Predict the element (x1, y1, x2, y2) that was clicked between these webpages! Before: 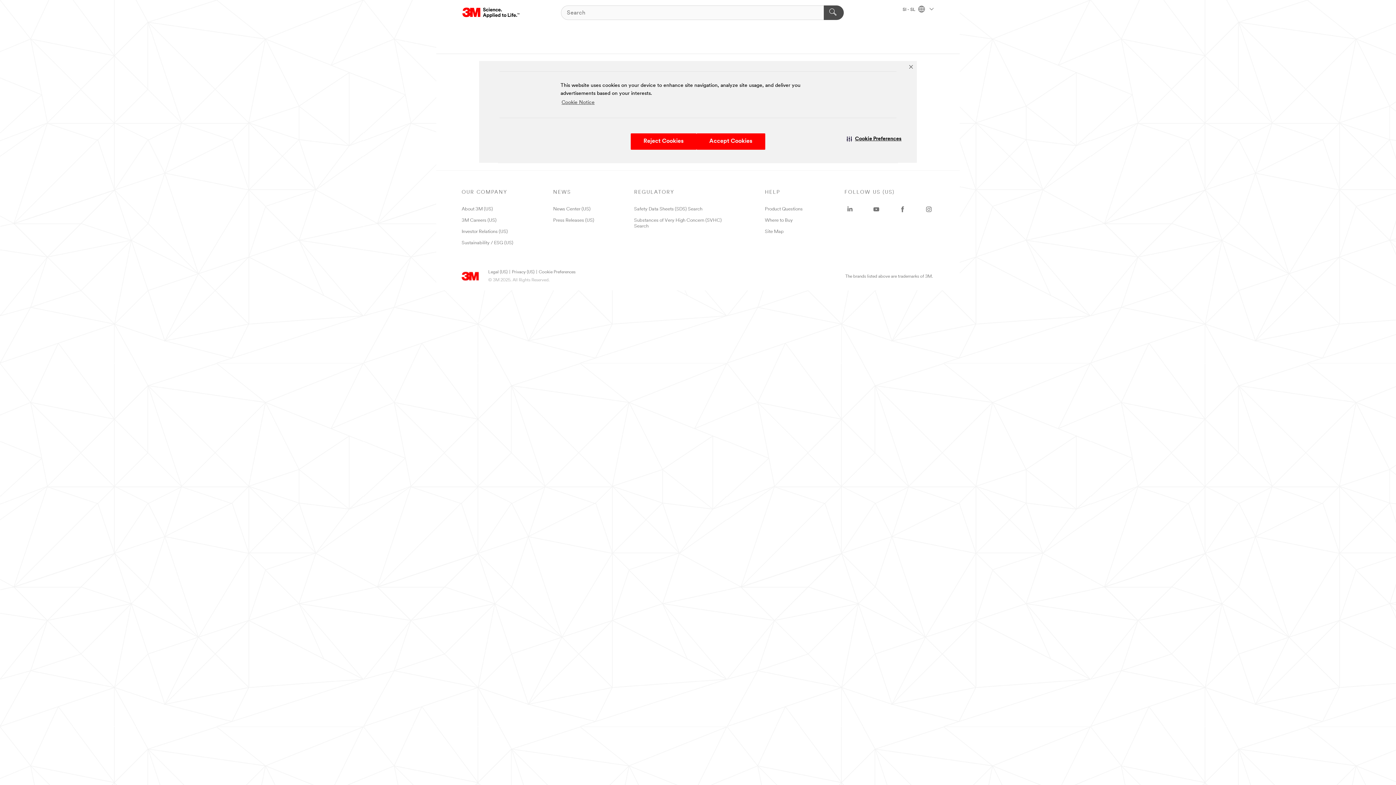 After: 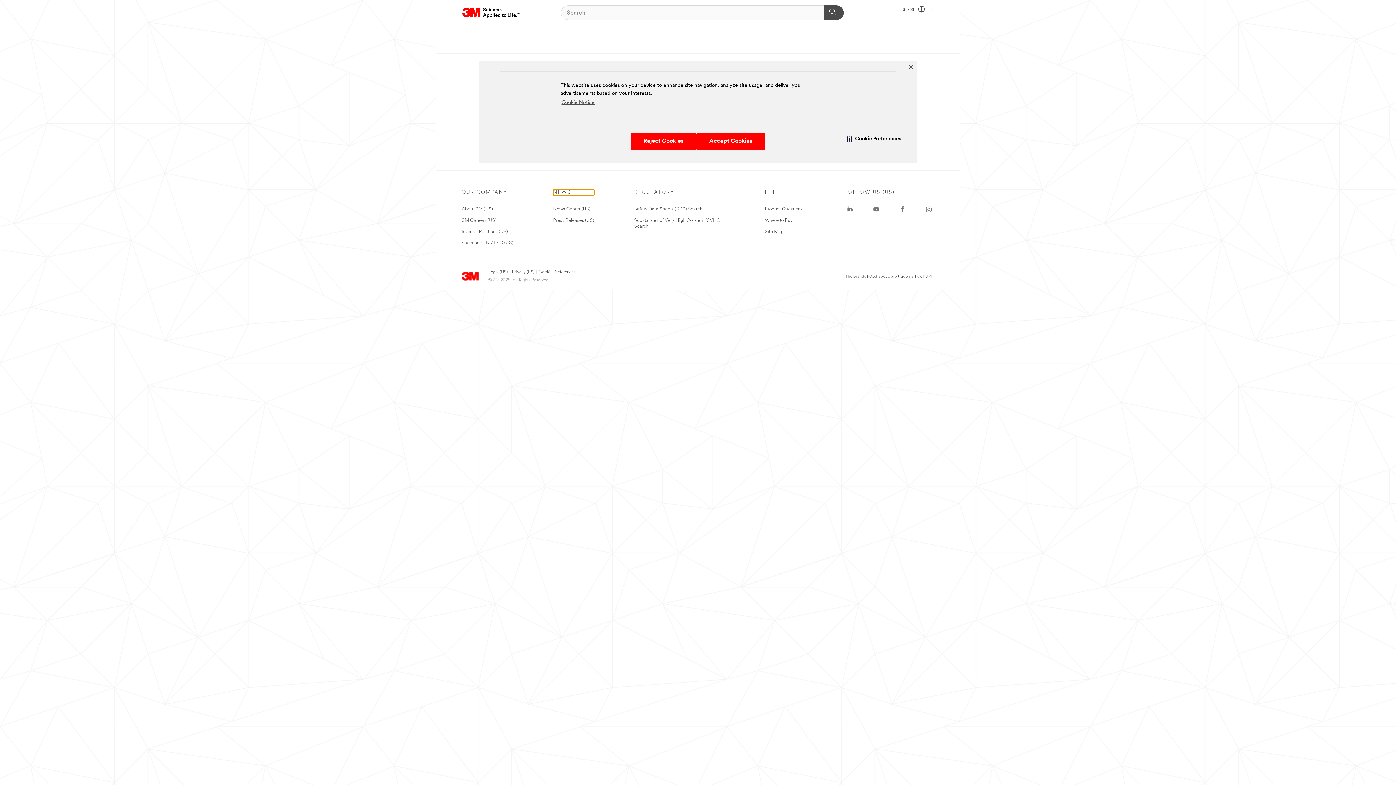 Action: label: NEWS bbox: (553, 189, 594, 195)